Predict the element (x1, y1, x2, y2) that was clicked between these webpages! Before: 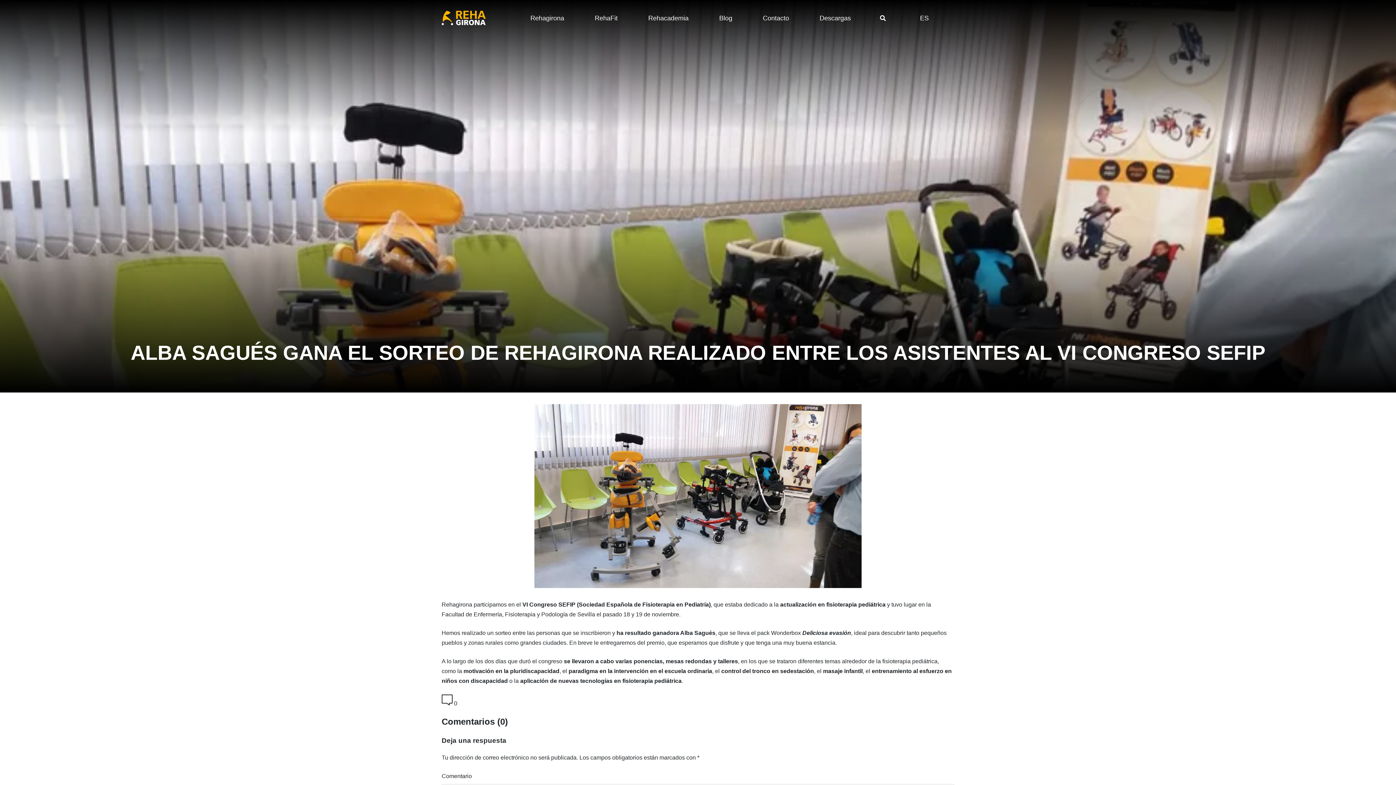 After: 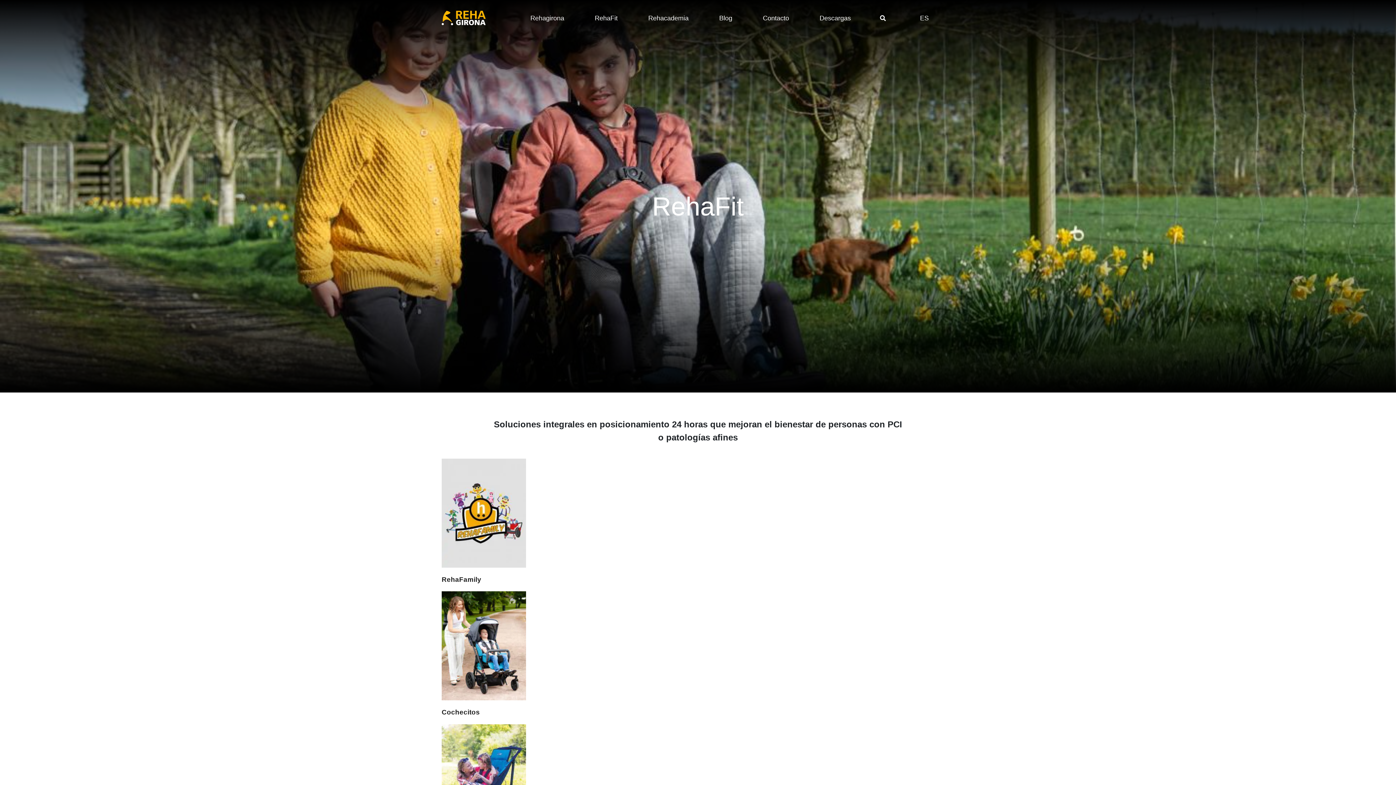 Action: label: RehaFit bbox: (593, 10, 619, 26)